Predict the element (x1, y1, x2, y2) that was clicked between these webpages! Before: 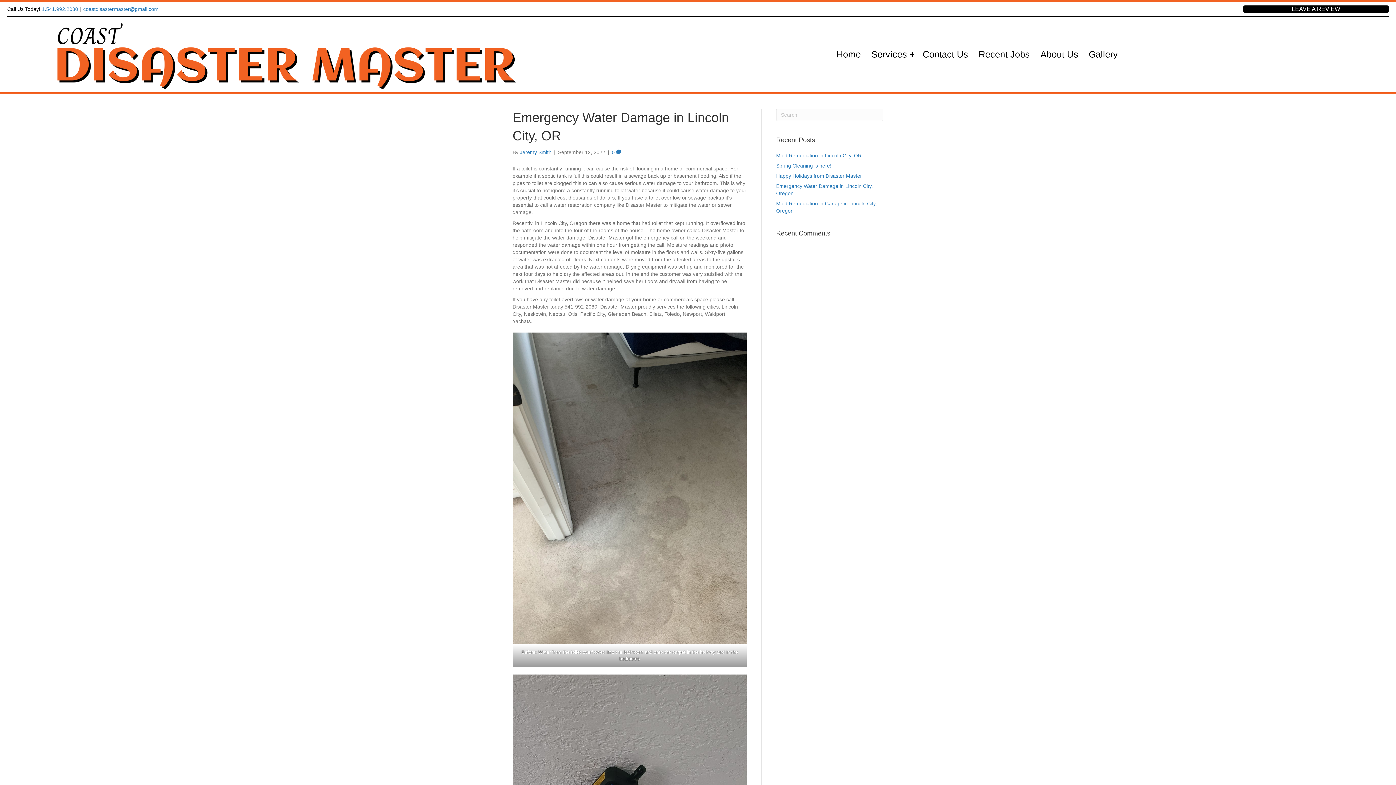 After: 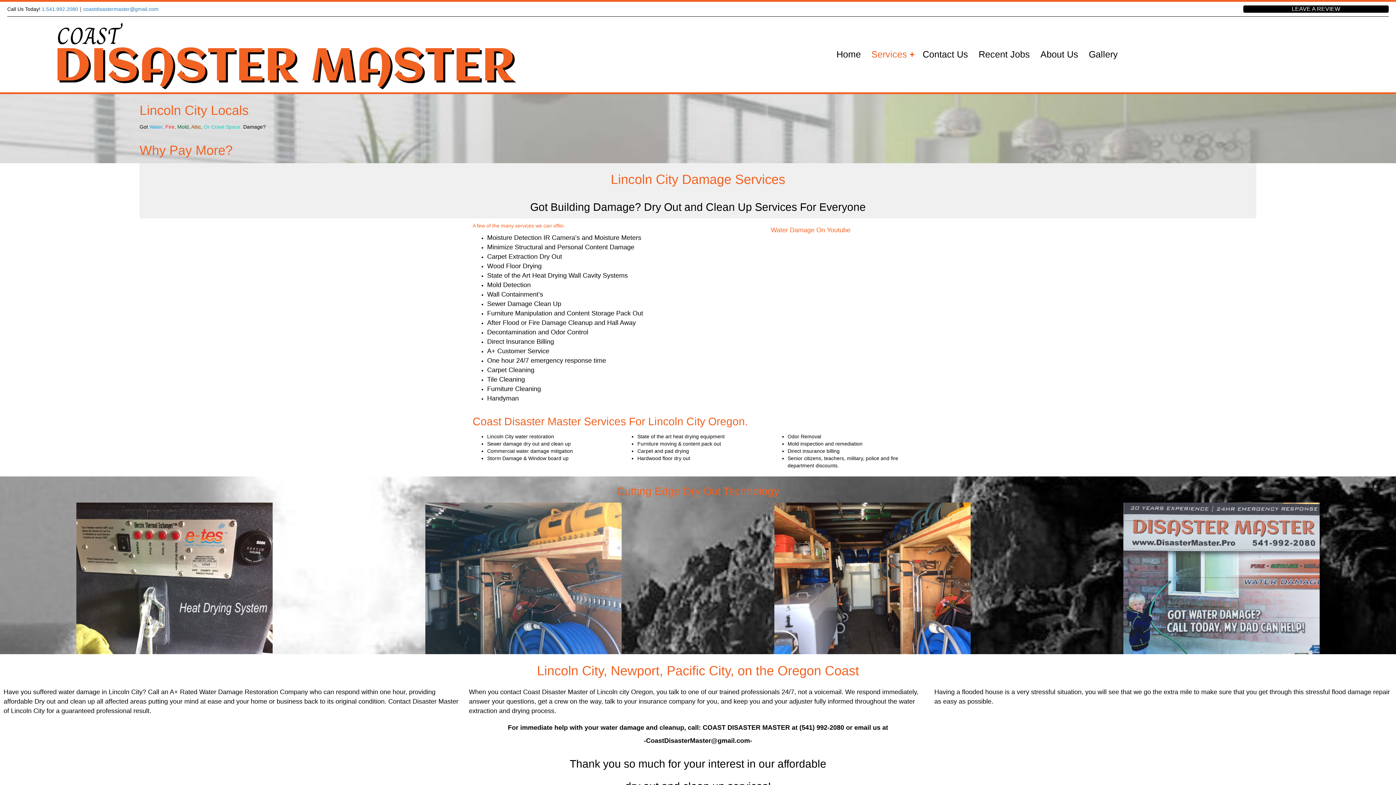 Action: label: Services bbox: (866, 44, 917, 64)